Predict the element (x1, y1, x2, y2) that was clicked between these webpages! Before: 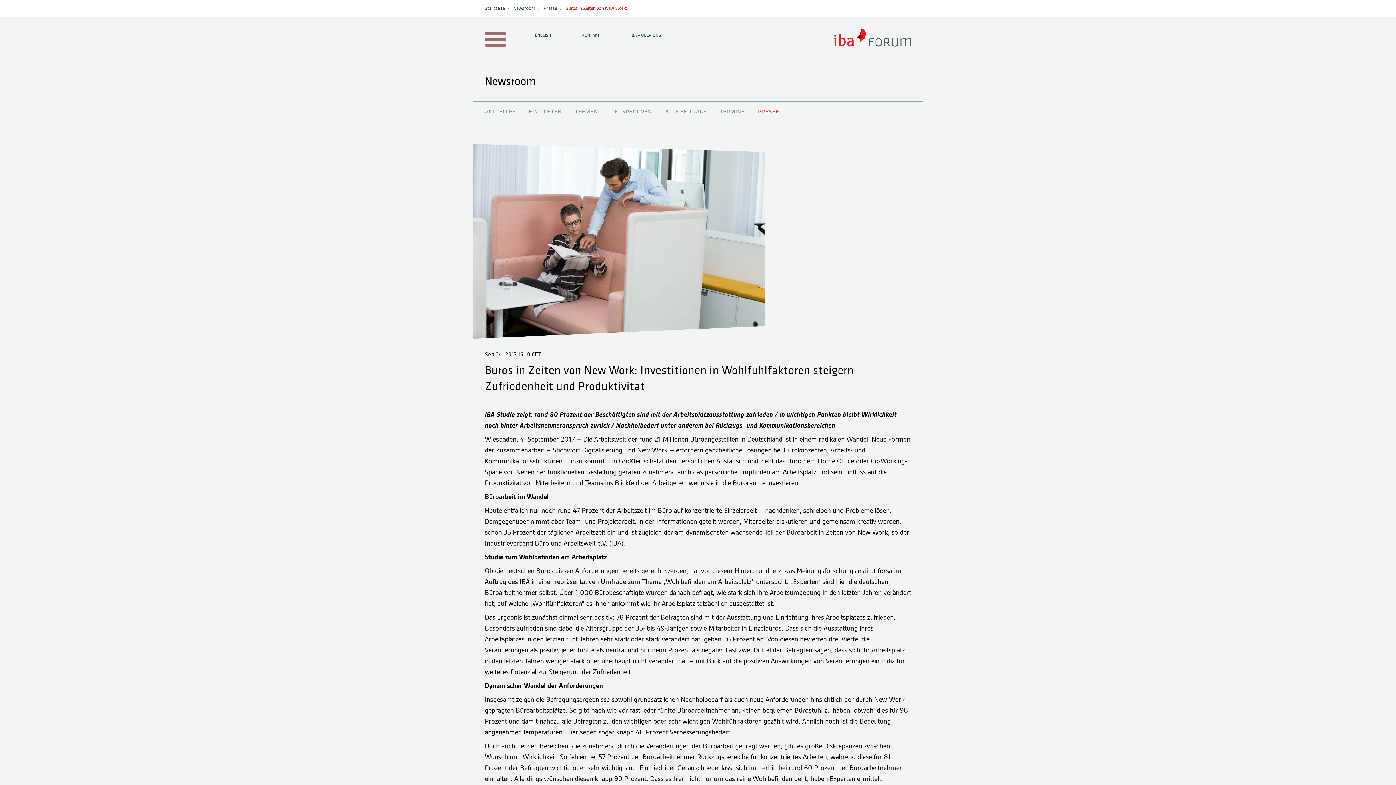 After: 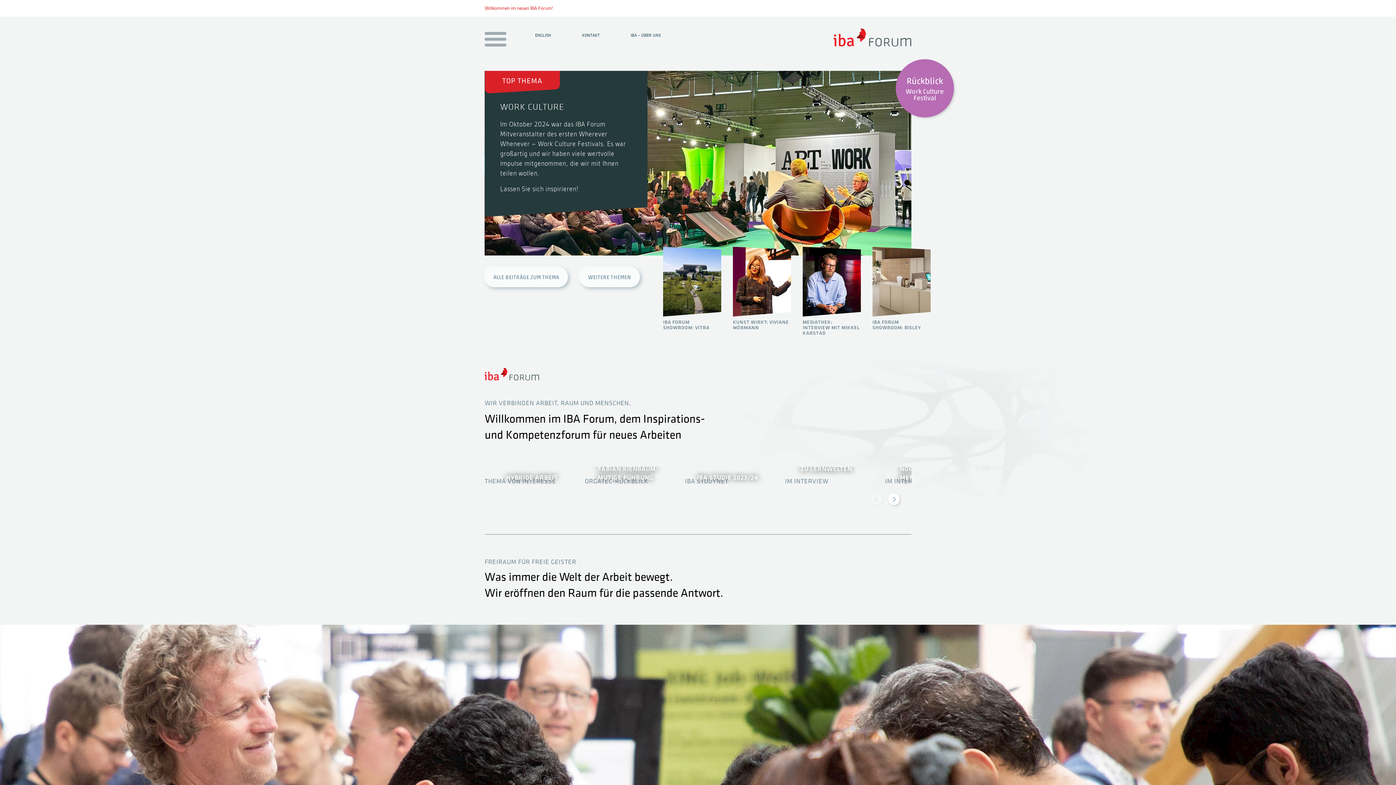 Action: bbox: (833, 41, 911, 47)